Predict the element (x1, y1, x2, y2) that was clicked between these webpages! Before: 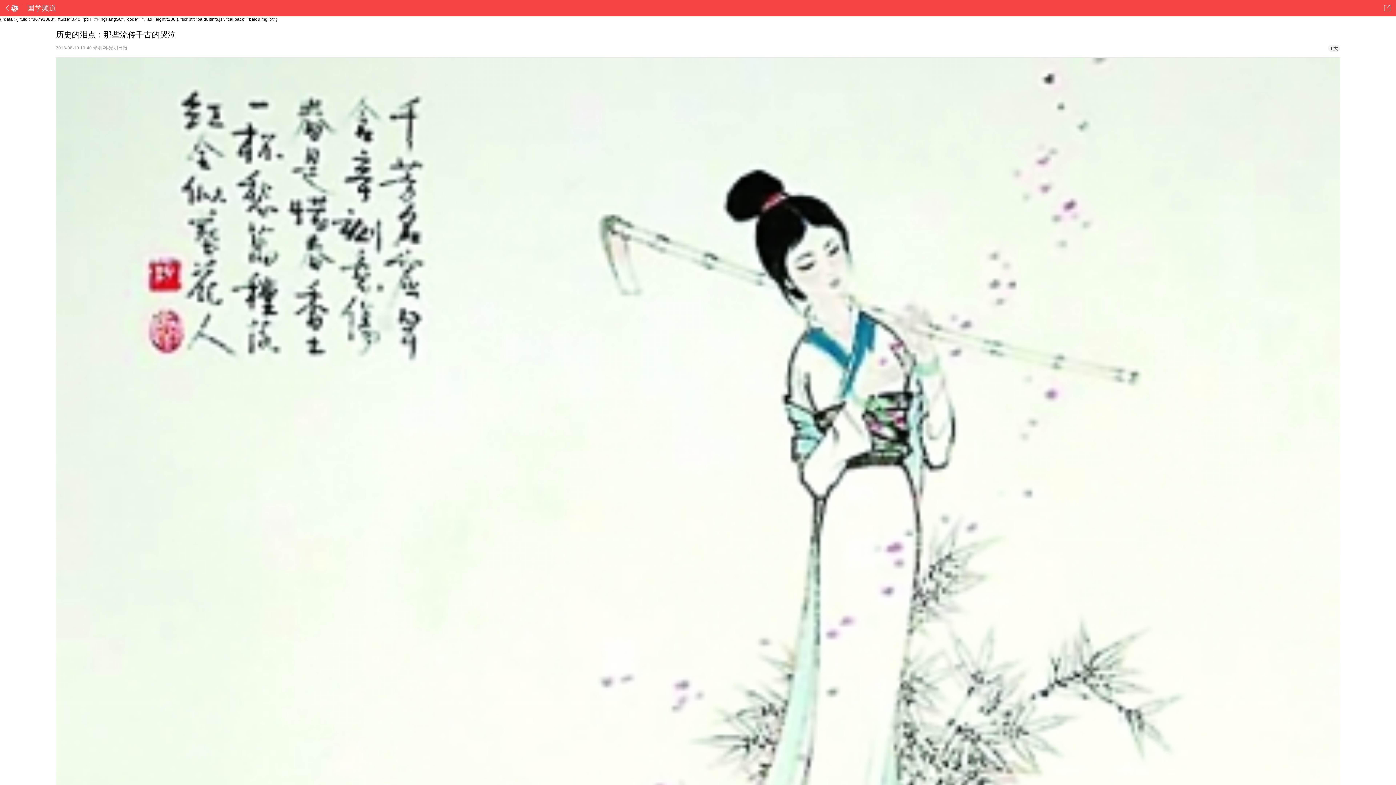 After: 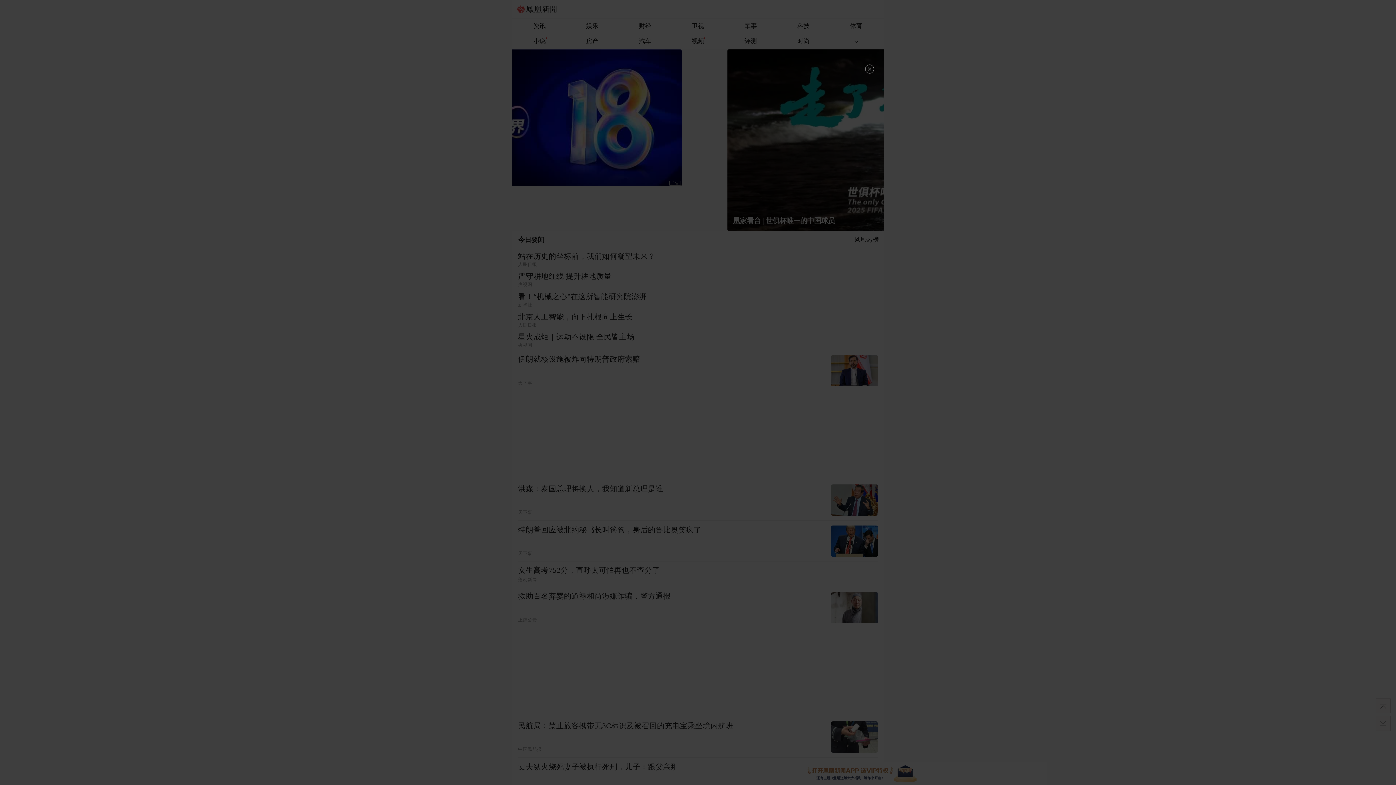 Action: bbox: (0, 0, 27, 16)